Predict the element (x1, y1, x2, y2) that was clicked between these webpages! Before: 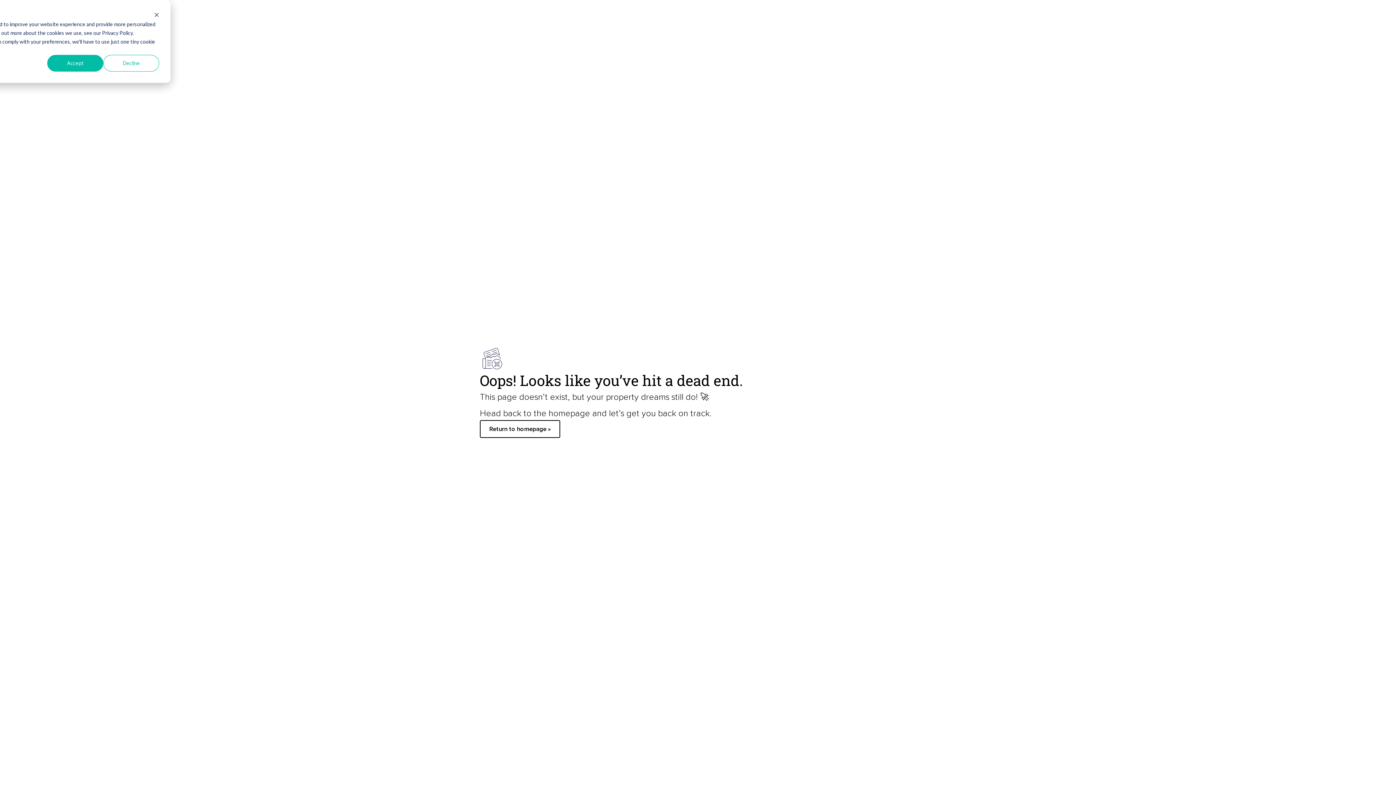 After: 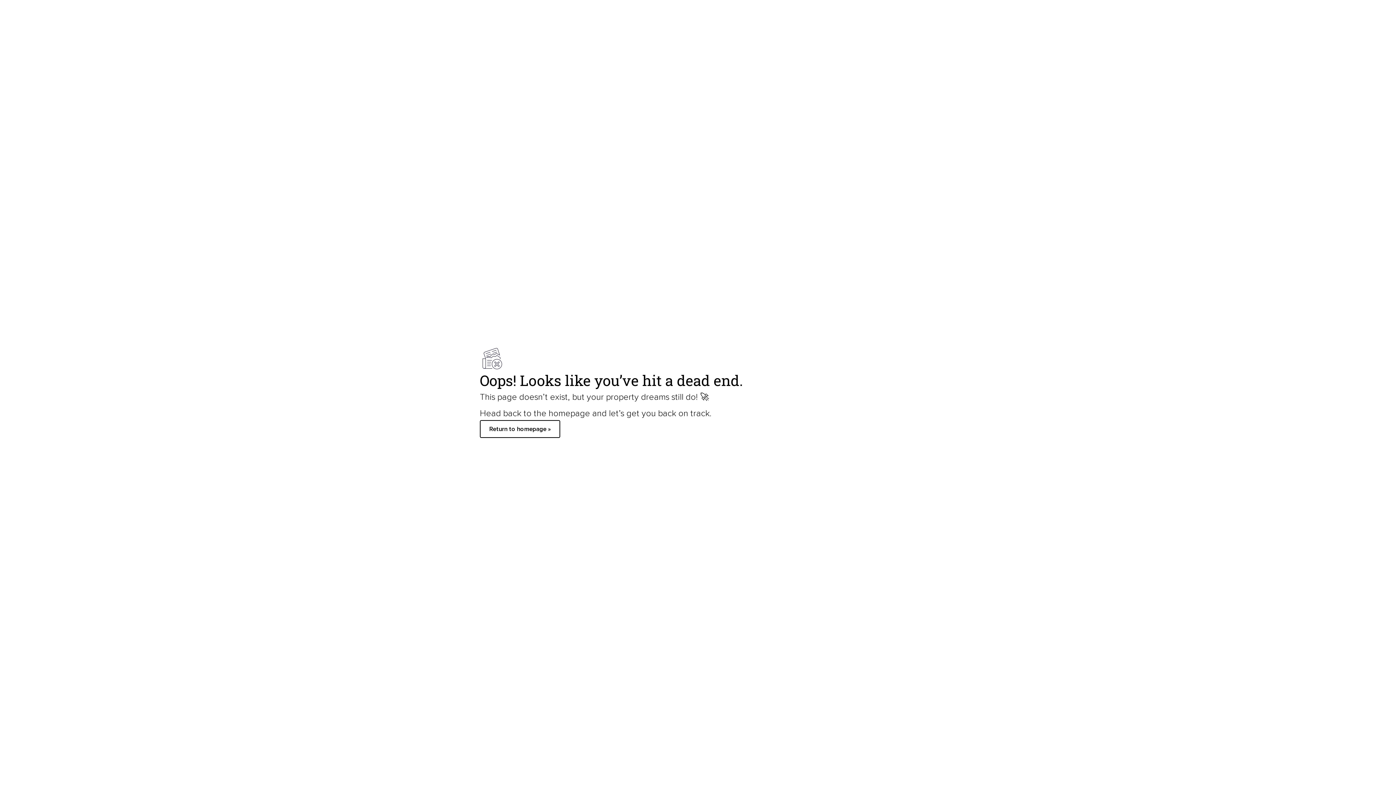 Action: label: Accept bbox: (47, 54, 103, 71)